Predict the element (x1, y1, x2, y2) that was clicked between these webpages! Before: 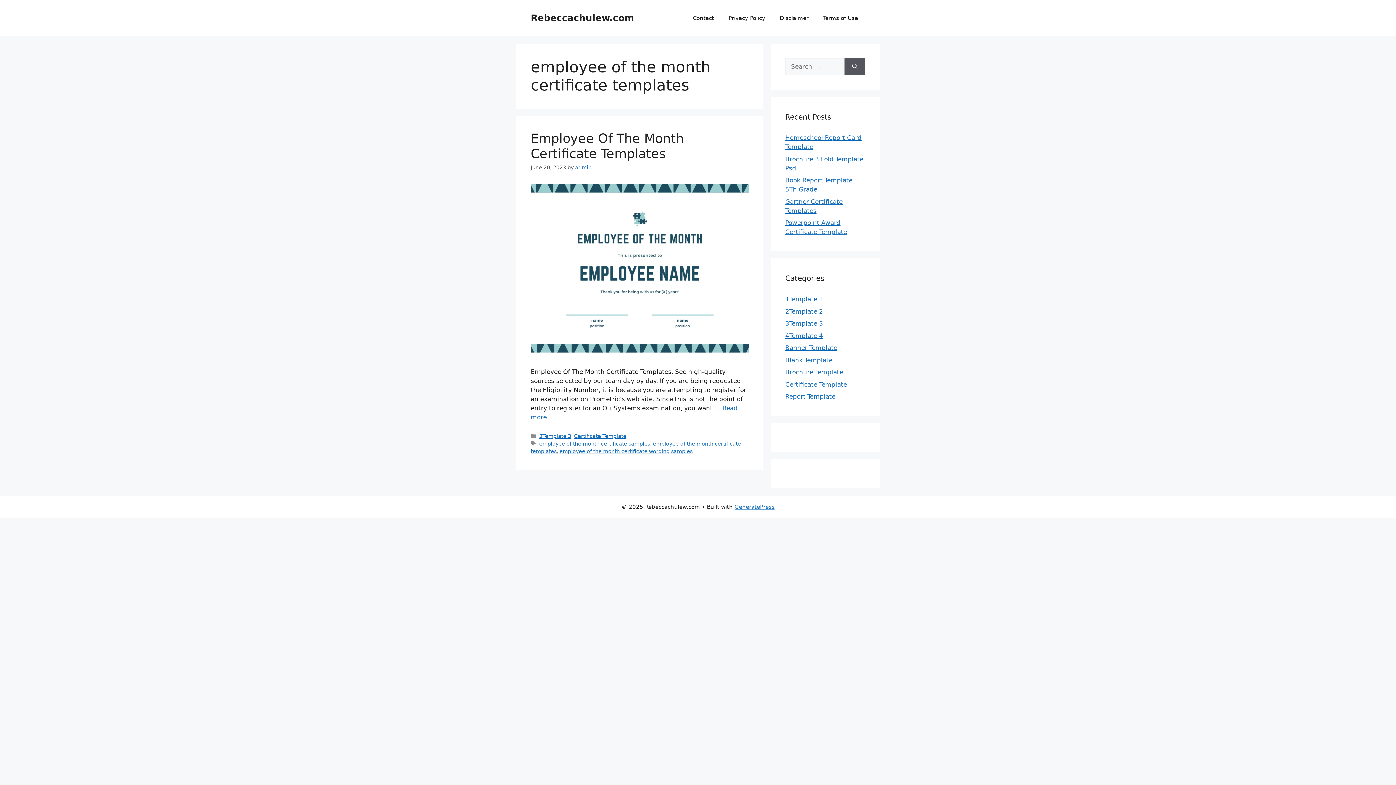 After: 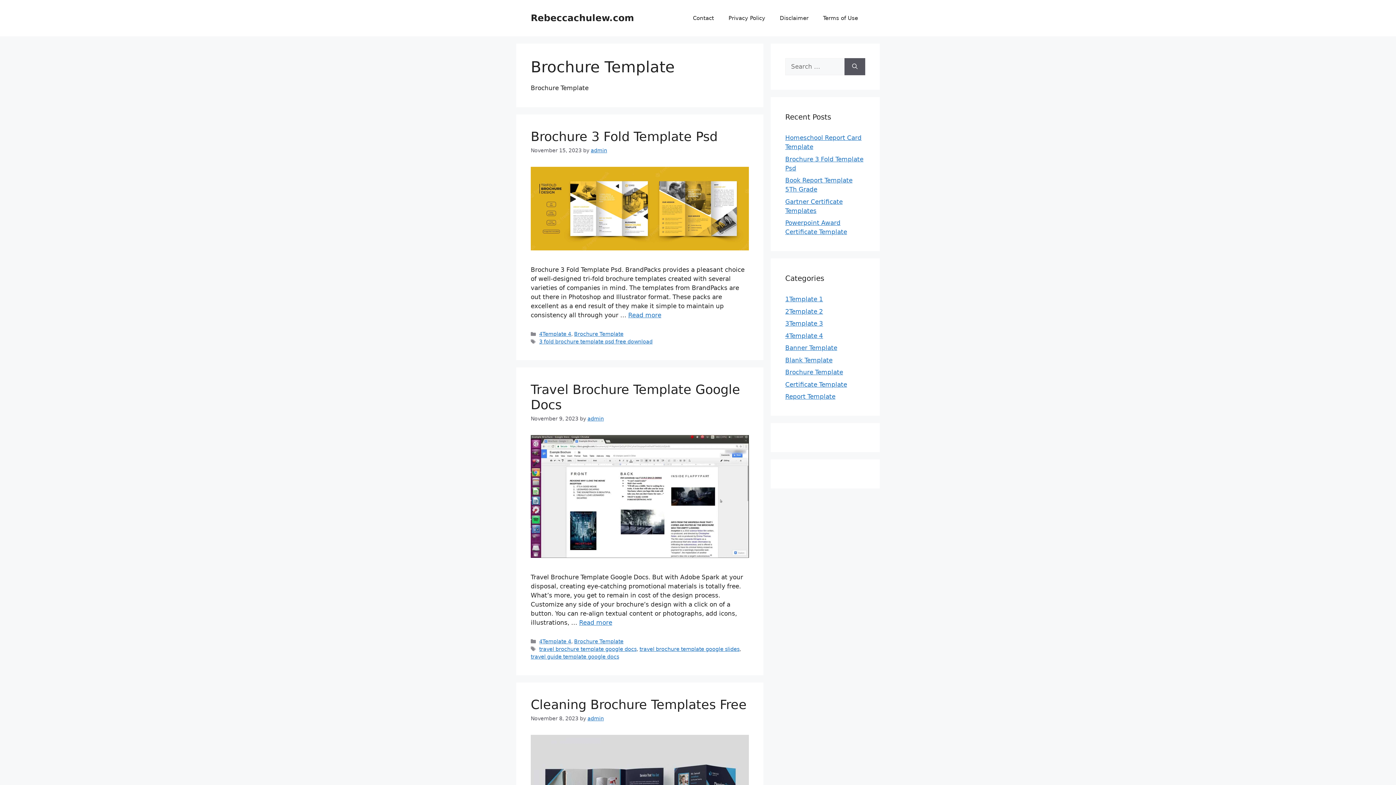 Action: label: Brochure Template bbox: (785, 368, 843, 376)